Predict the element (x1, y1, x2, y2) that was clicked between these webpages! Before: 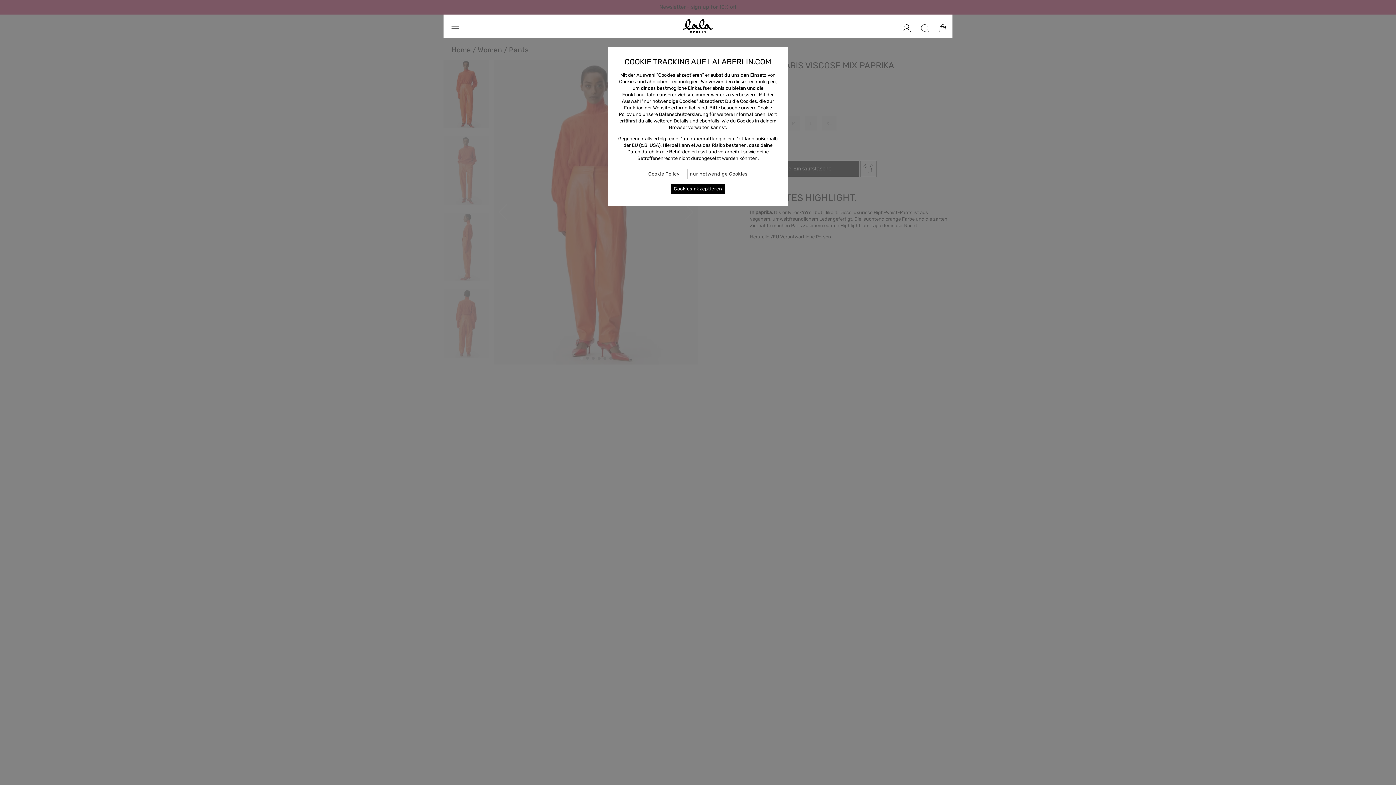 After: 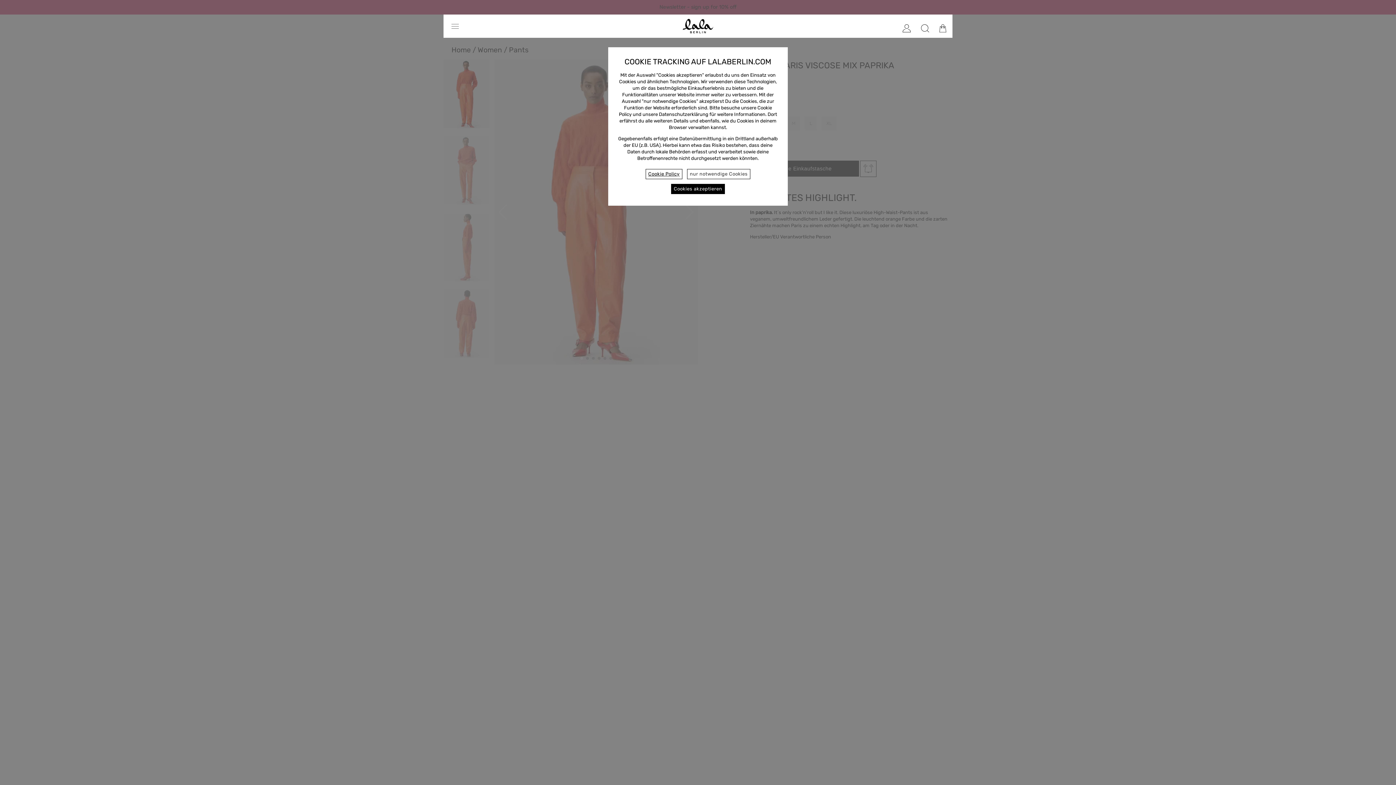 Action: label: Cookie Policy bbox: (645, 168, 682, 179)